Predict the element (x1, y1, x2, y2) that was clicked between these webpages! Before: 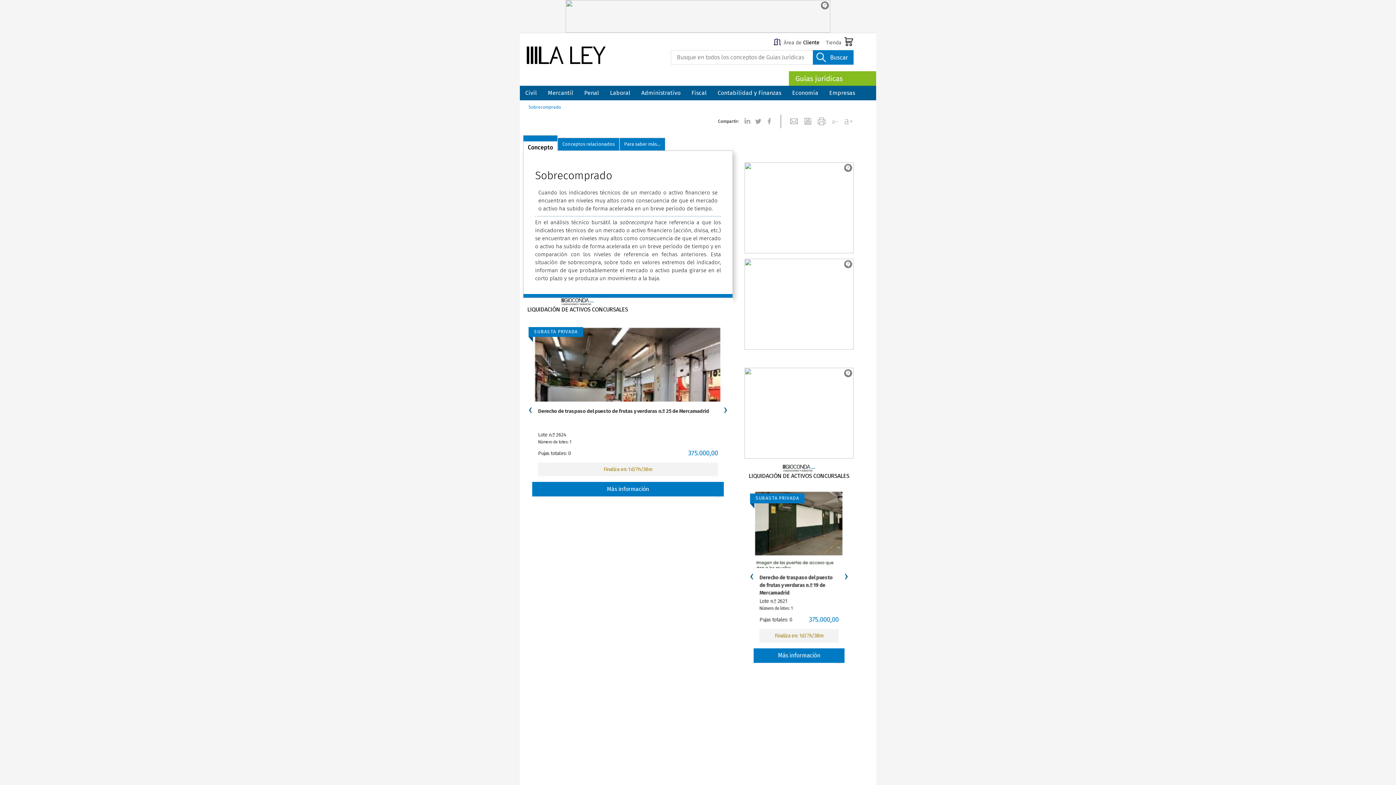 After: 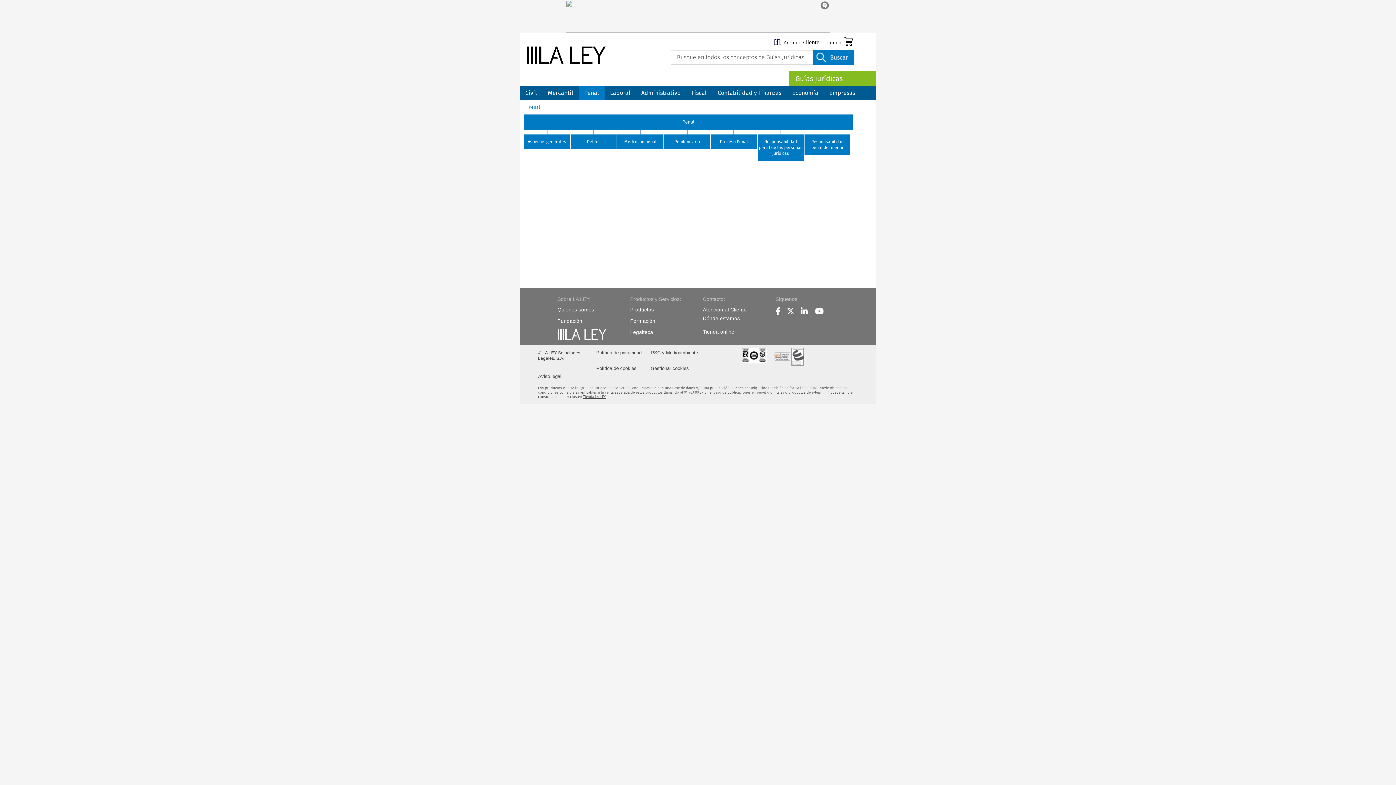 Action: bbox: (578, 85, 604, 100) label: Penal